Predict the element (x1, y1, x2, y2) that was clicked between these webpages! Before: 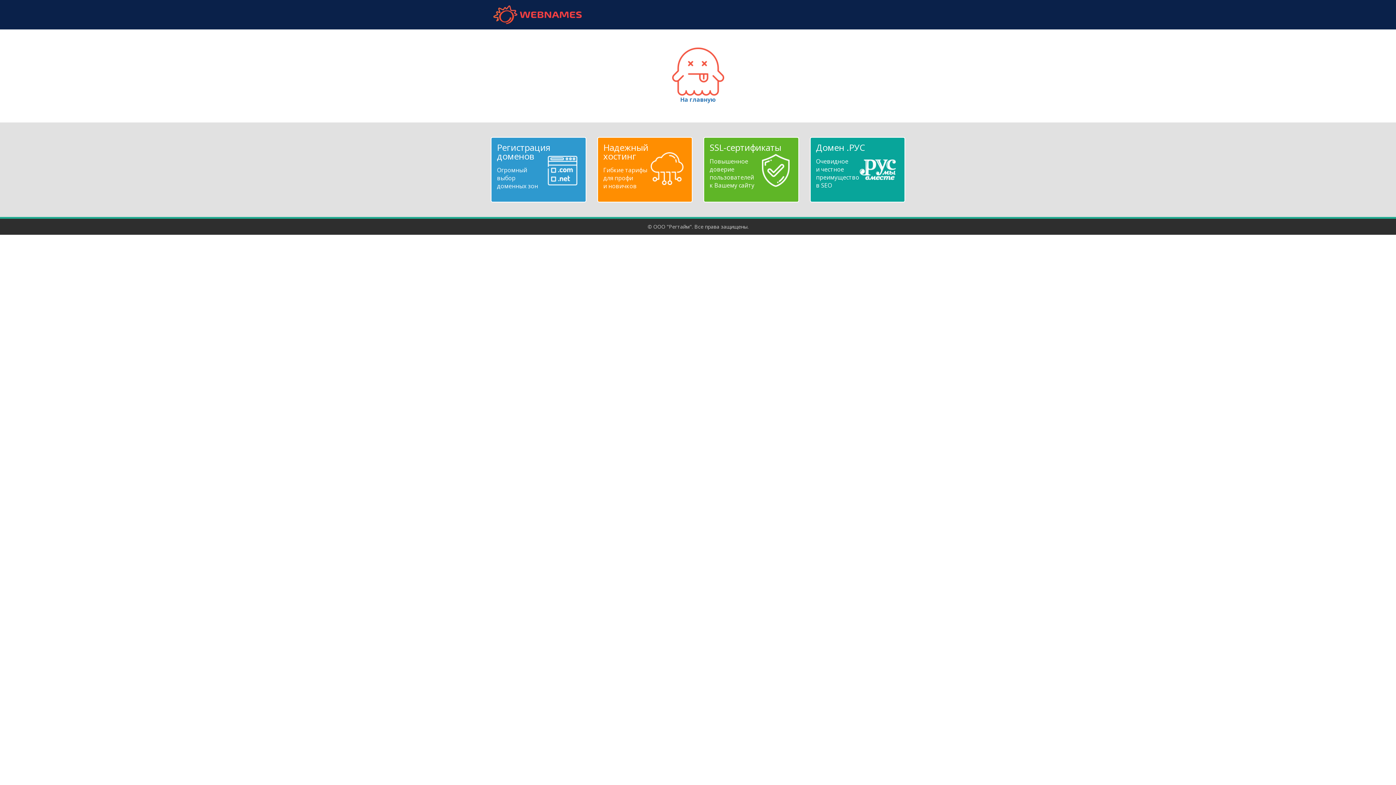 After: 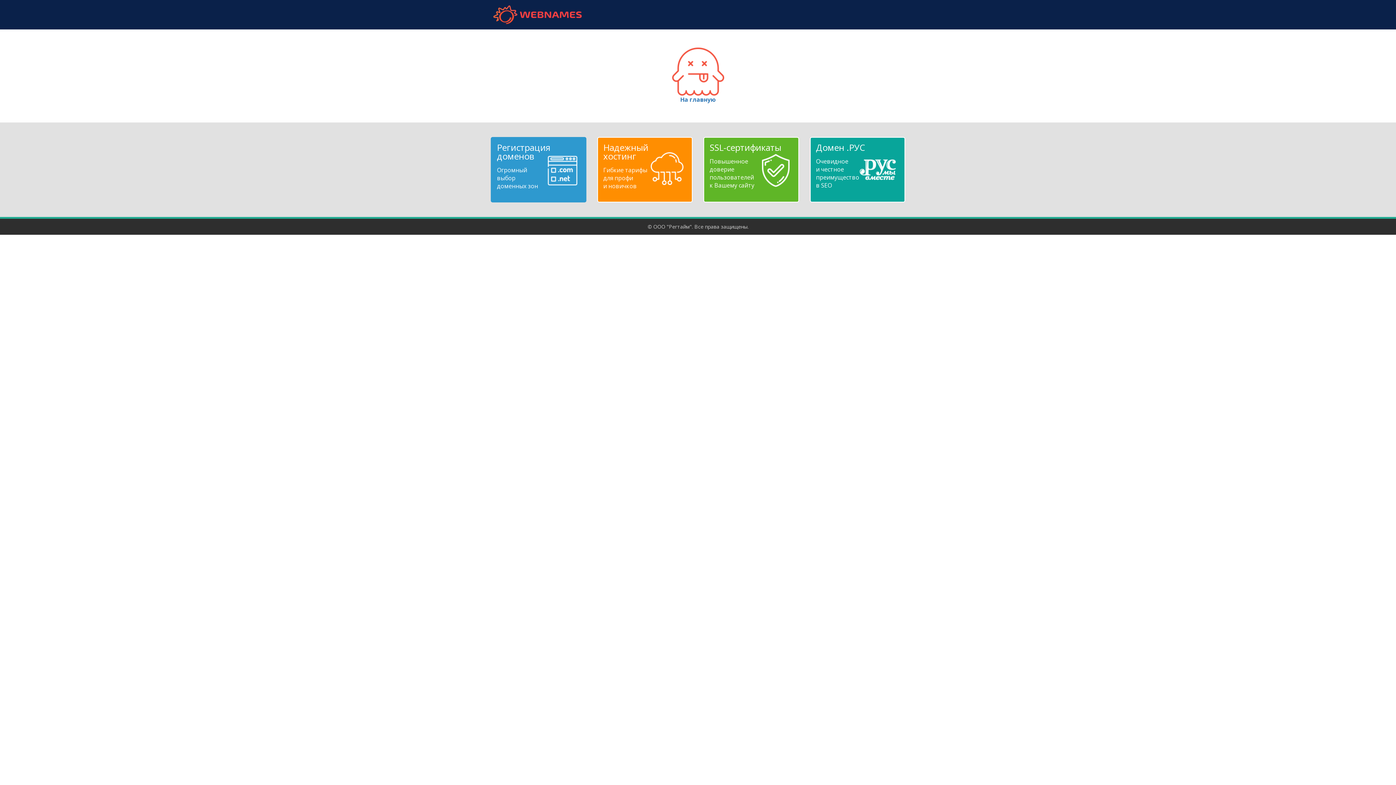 Action: bbox: (497, 143, 580, 190) label: Регистрация доменов
Огромный
выбор
доменных зон